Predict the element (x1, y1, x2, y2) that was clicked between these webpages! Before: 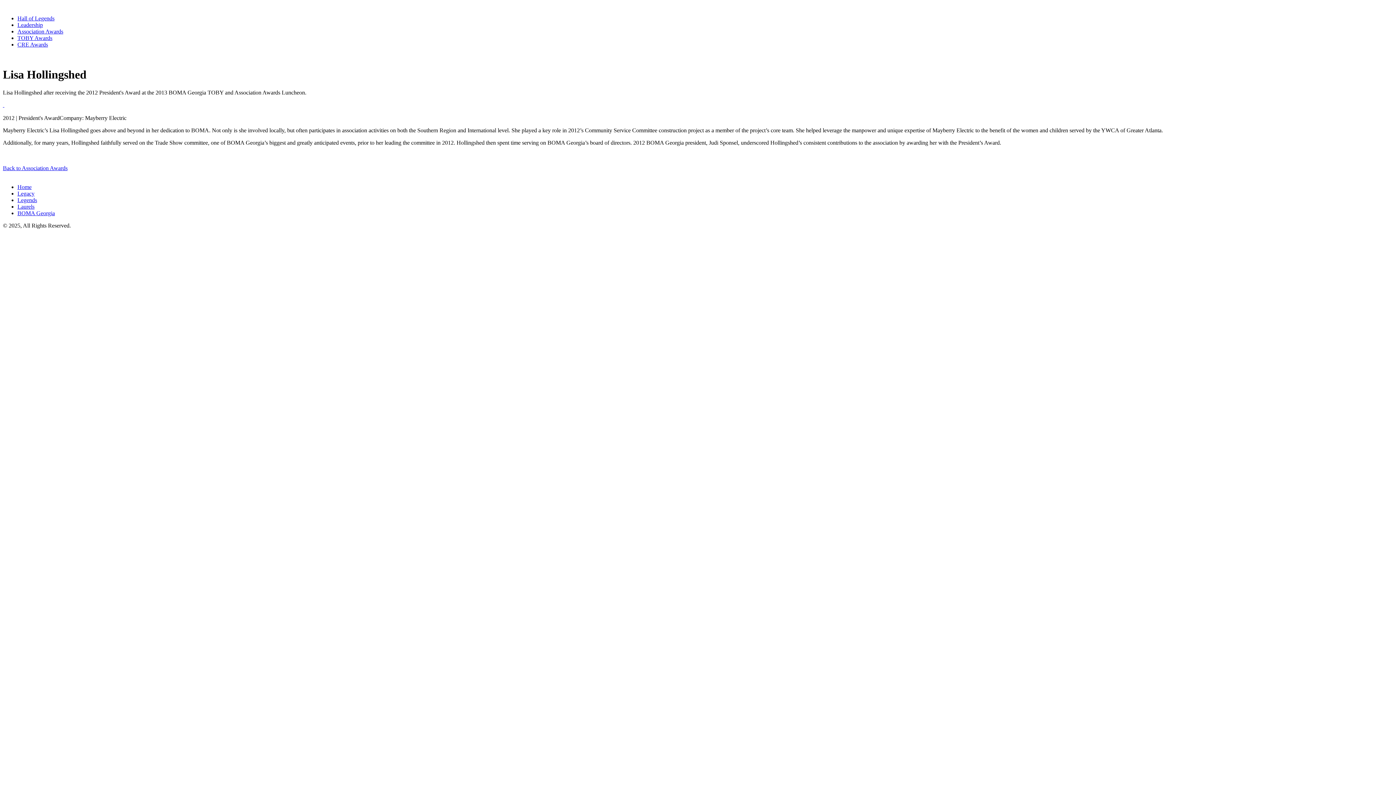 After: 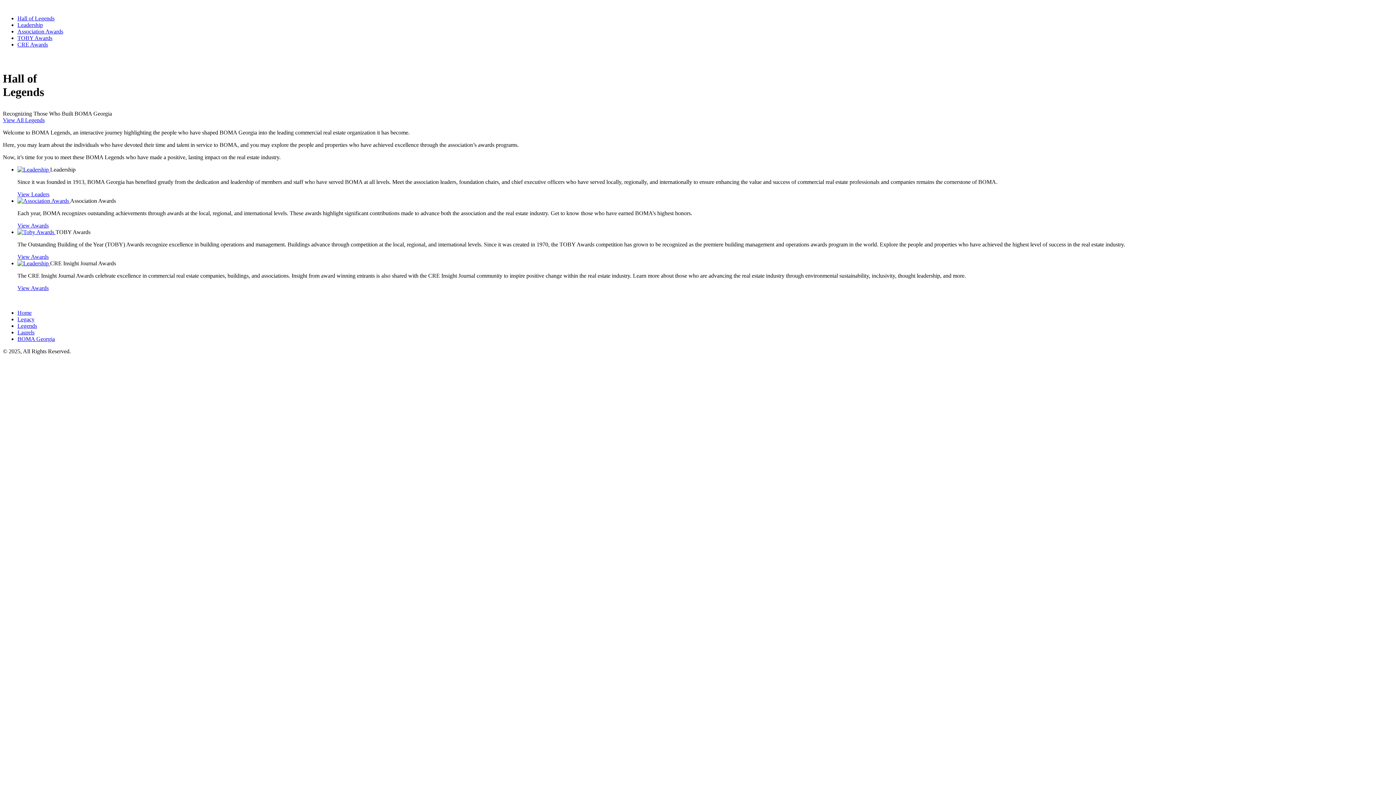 Action: bbox: (17, 197, 37, 203) label: Legends